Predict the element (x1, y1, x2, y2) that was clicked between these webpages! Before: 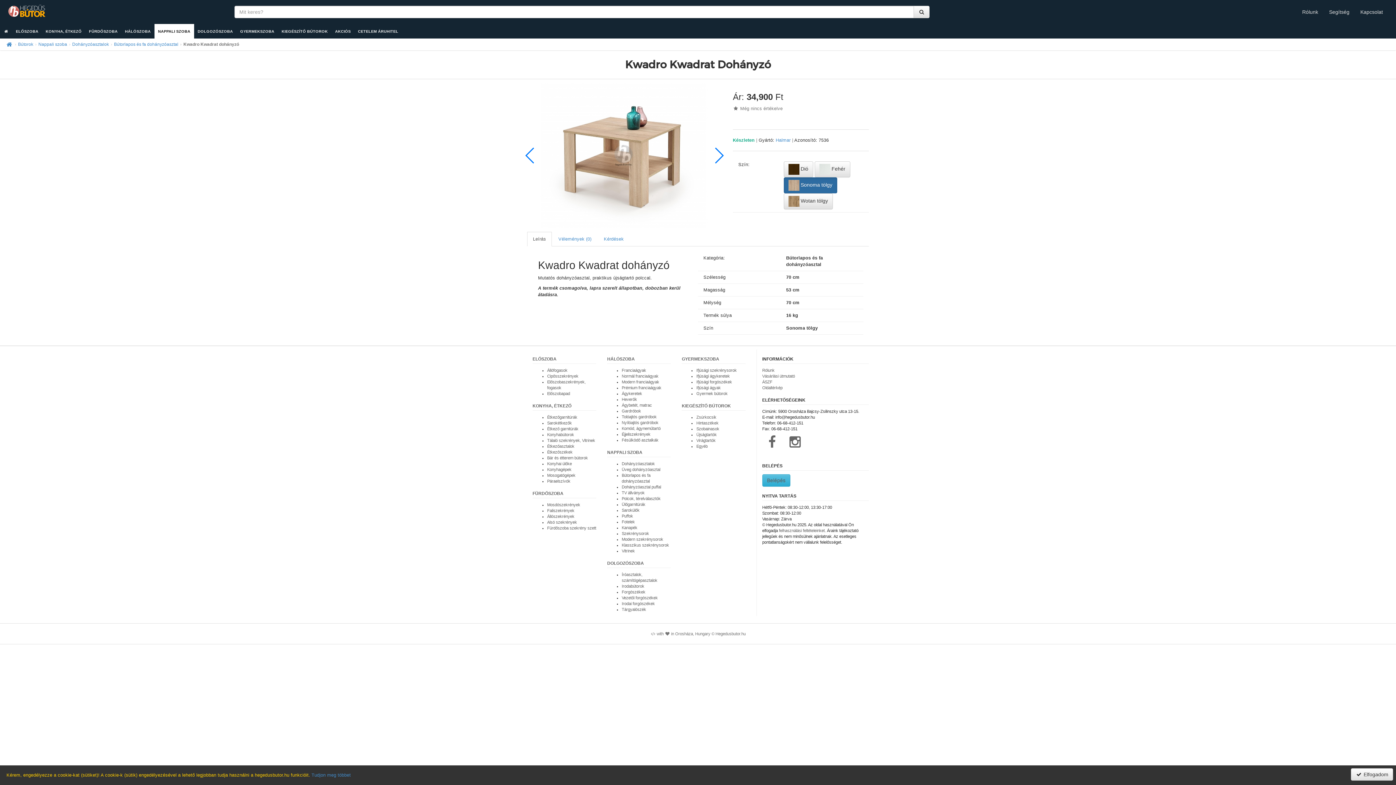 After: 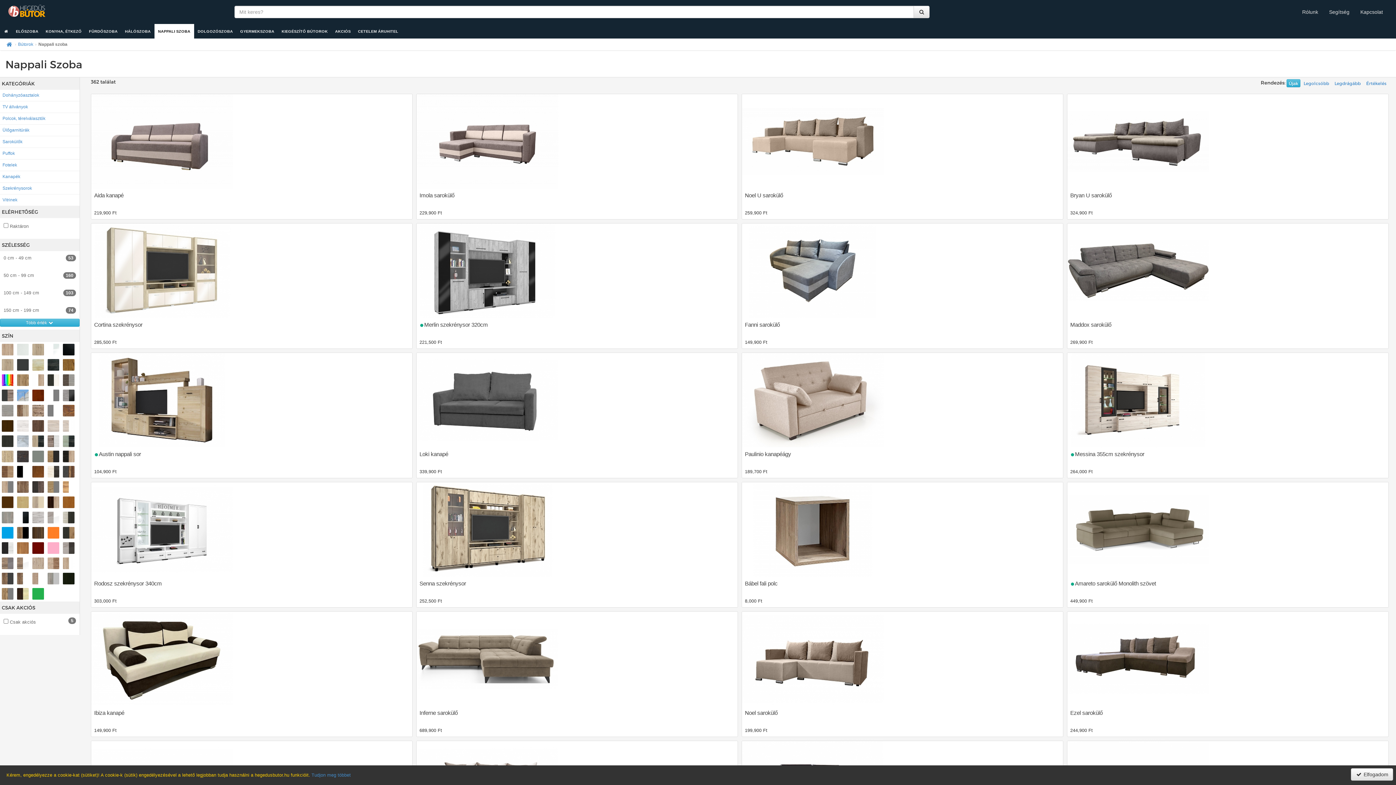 Action: bbox: (38, 41, 67, 46) label: Nappali szoba